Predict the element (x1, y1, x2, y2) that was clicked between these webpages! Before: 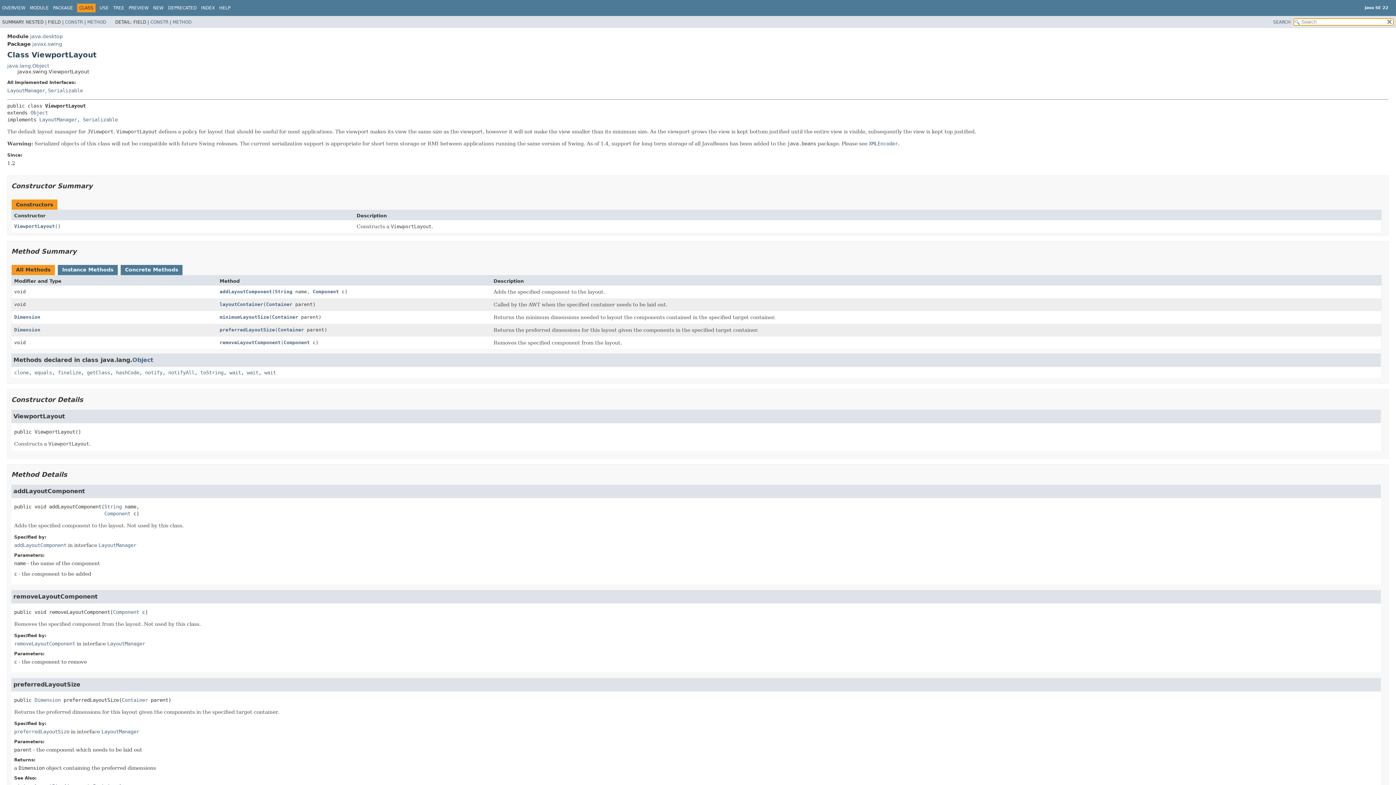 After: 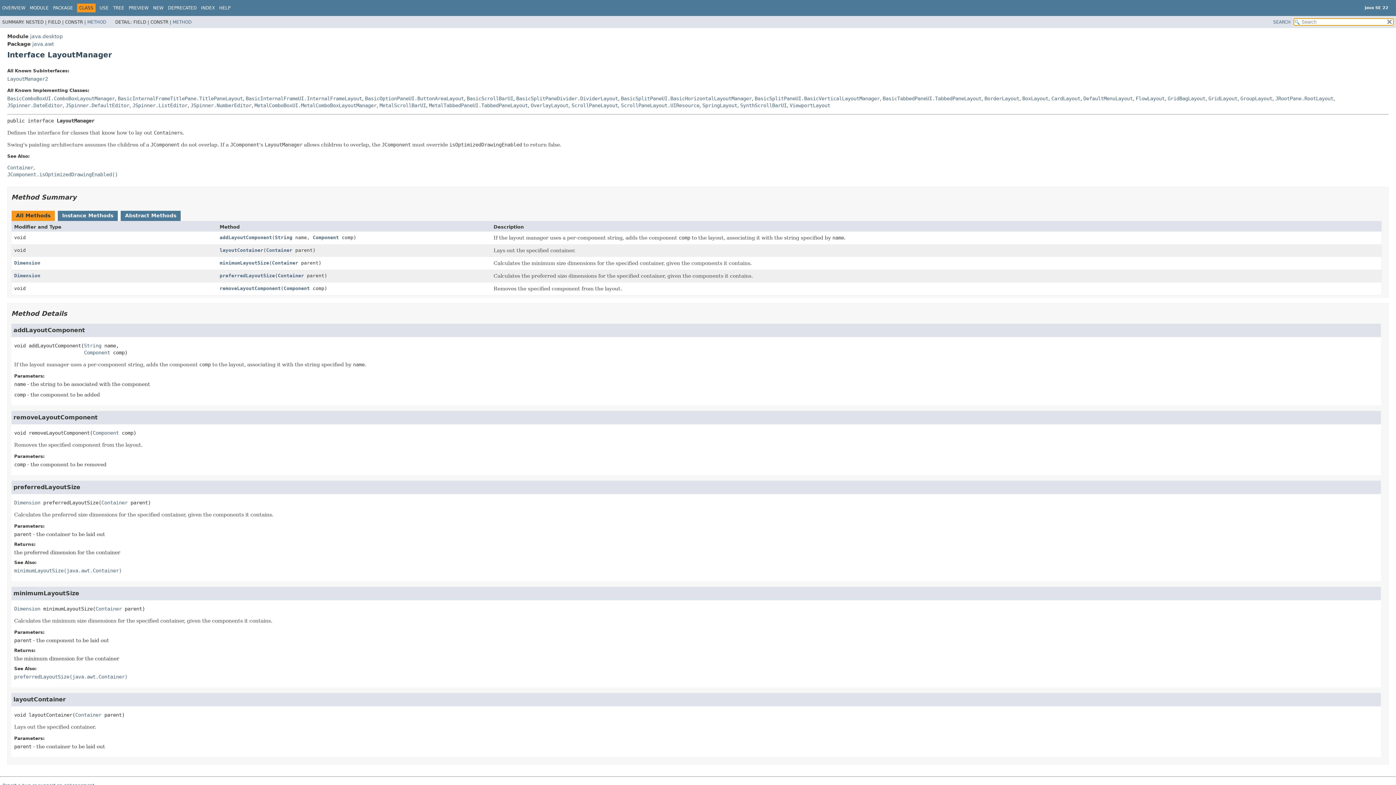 Action: bbox: (98, 542, 136, 548) label: LayoutManager